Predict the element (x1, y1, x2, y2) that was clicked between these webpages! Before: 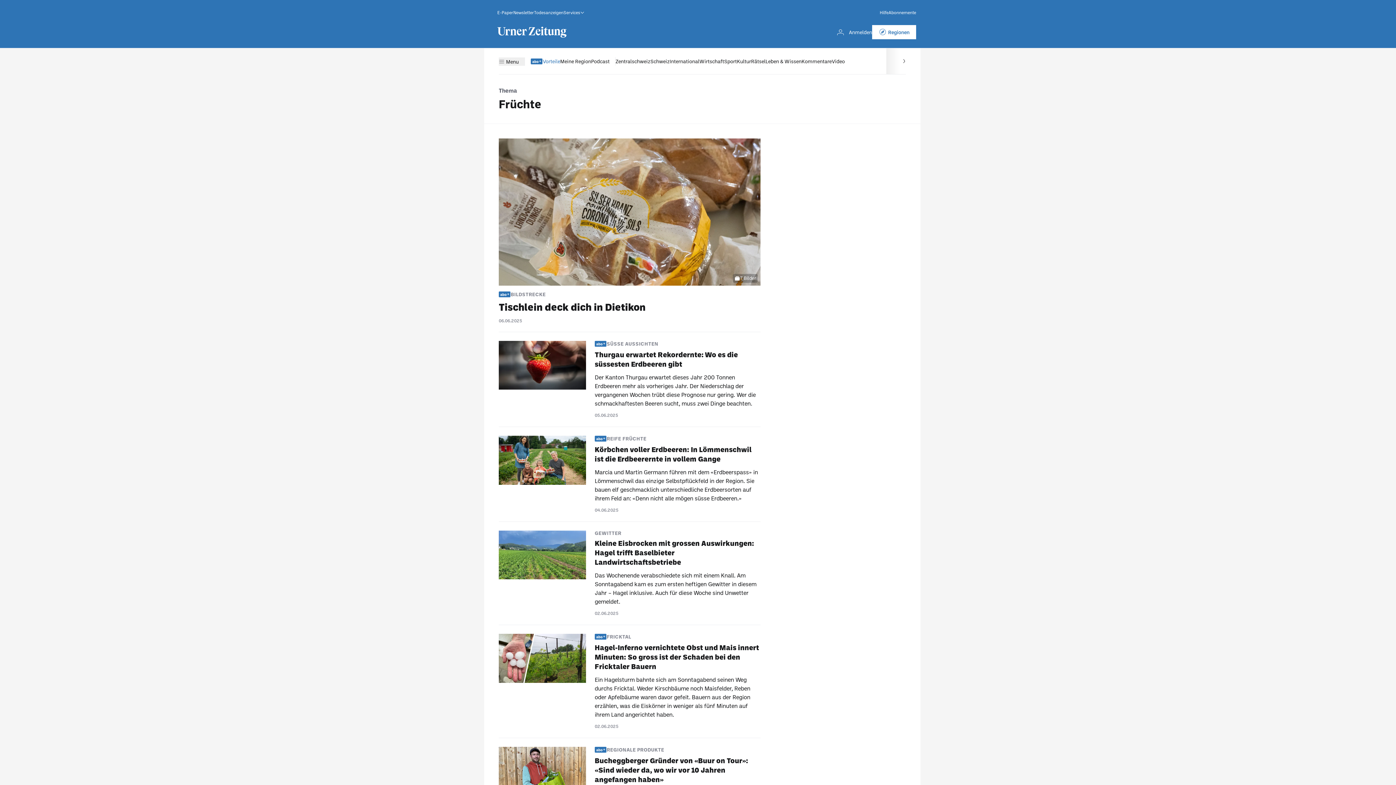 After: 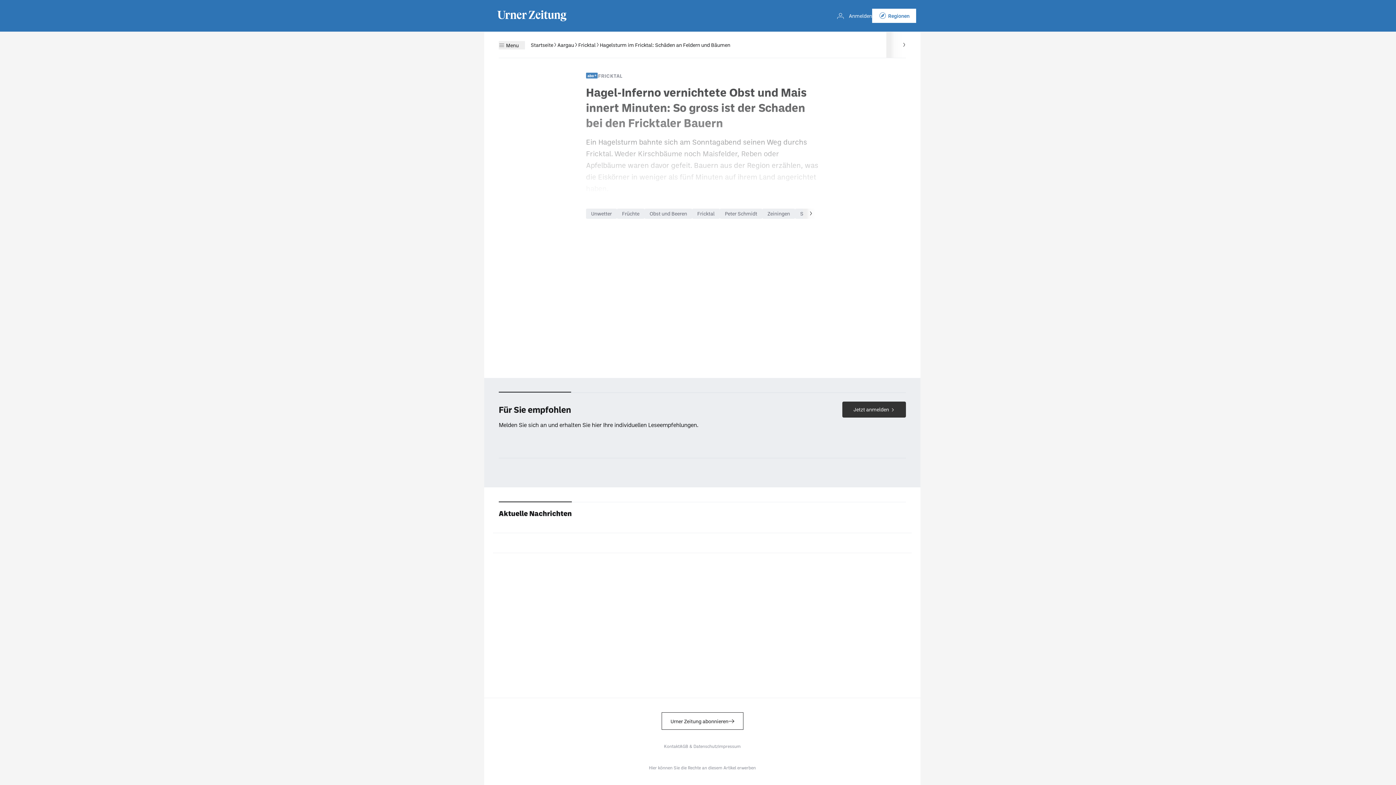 Action: label: FRICKTAL
Hagel-Inferno vernichtete Obst und Mais innert Minuten: So gross ist der Schaden bei den Fricktaler Bauern

Ein Hagelsturm bahnte sich am Sonntagabend seinen Weg durchs Fricktal. Weder Kirschbäume noch Maisfelder, Reben oder Apfelbäume waren davor gefeit. Bauern aus der Region erzählen, was die Eiskörner in weniger als fünf Minuten auf ihrem Land angerichtet haben.

02.06.2025 bbox: (498, 634, 760, 738)